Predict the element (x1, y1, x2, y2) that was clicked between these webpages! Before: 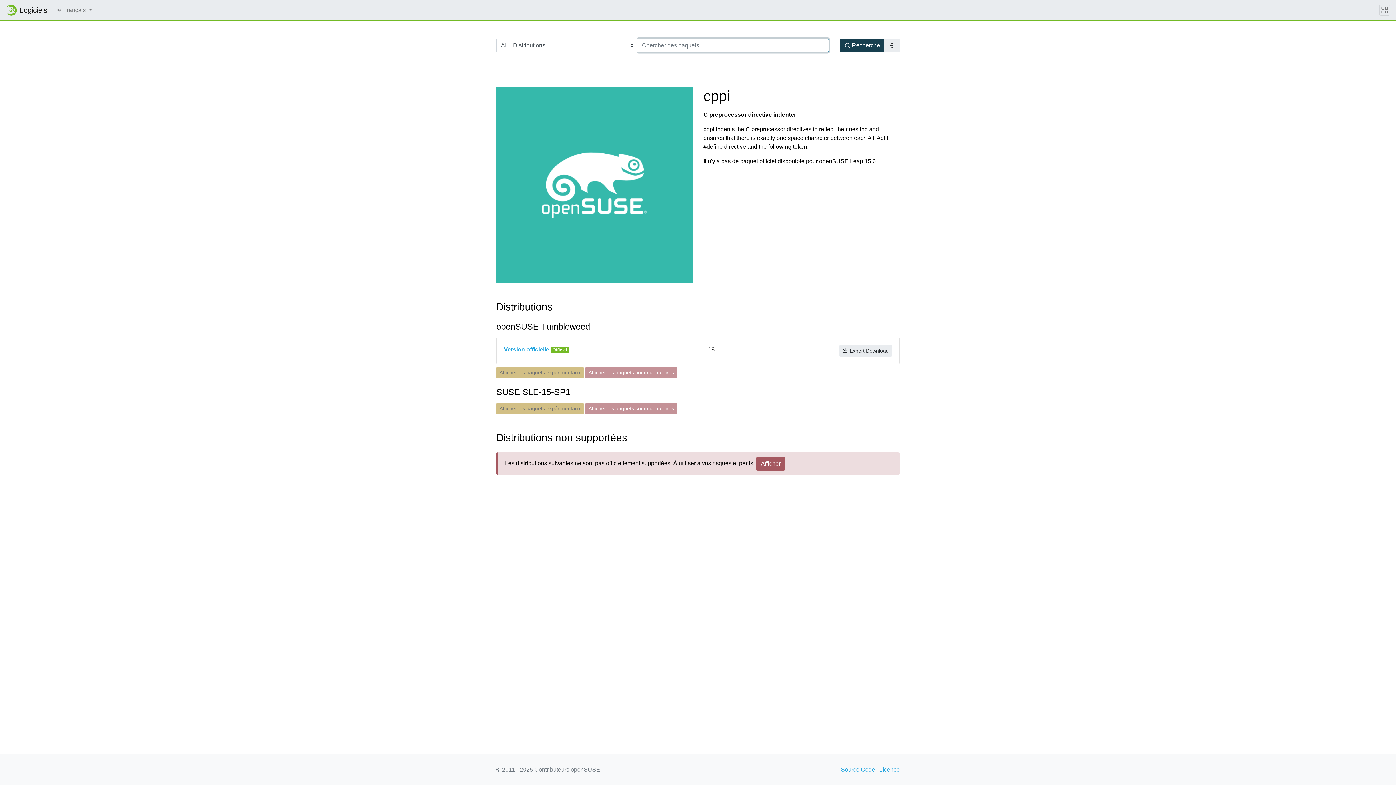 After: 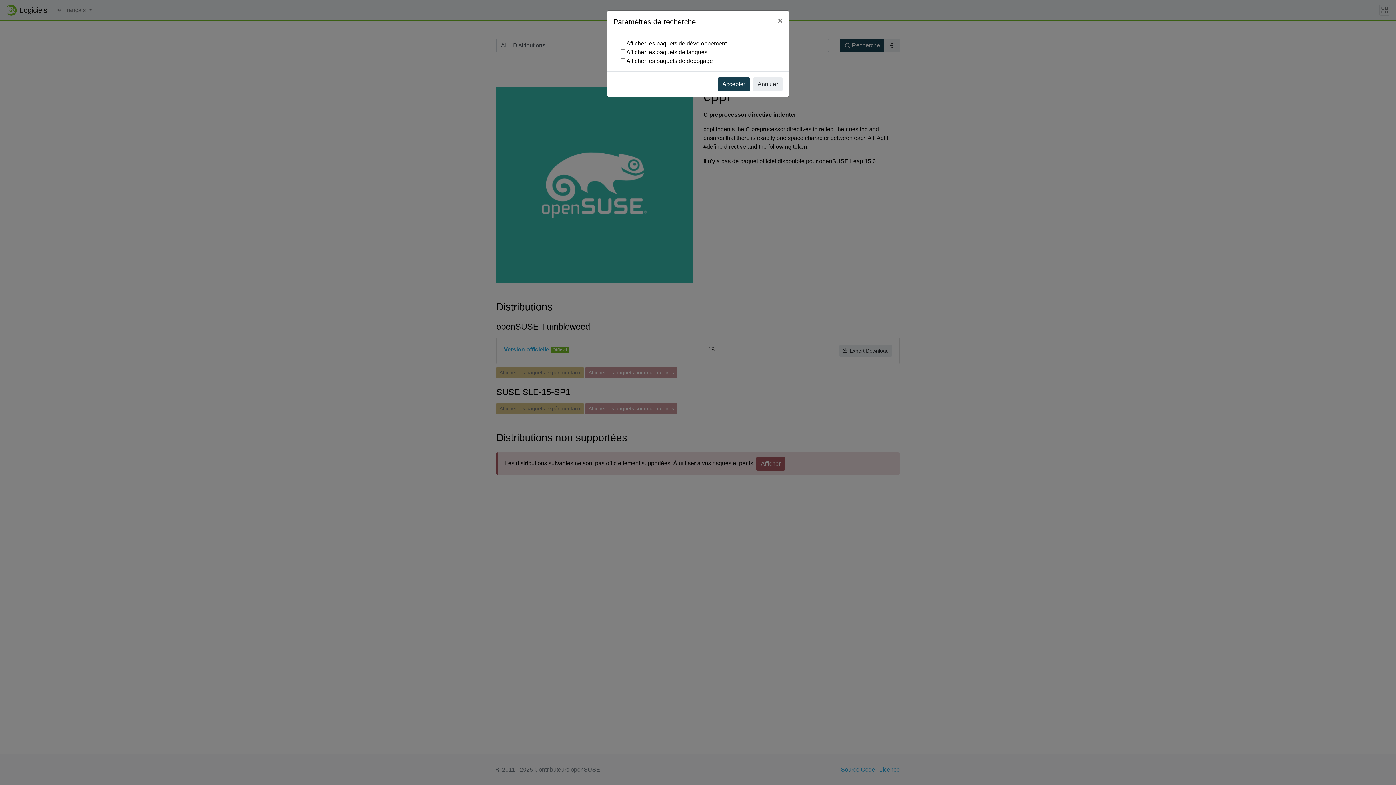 Action: bbox: (884, 38, 900, 52)